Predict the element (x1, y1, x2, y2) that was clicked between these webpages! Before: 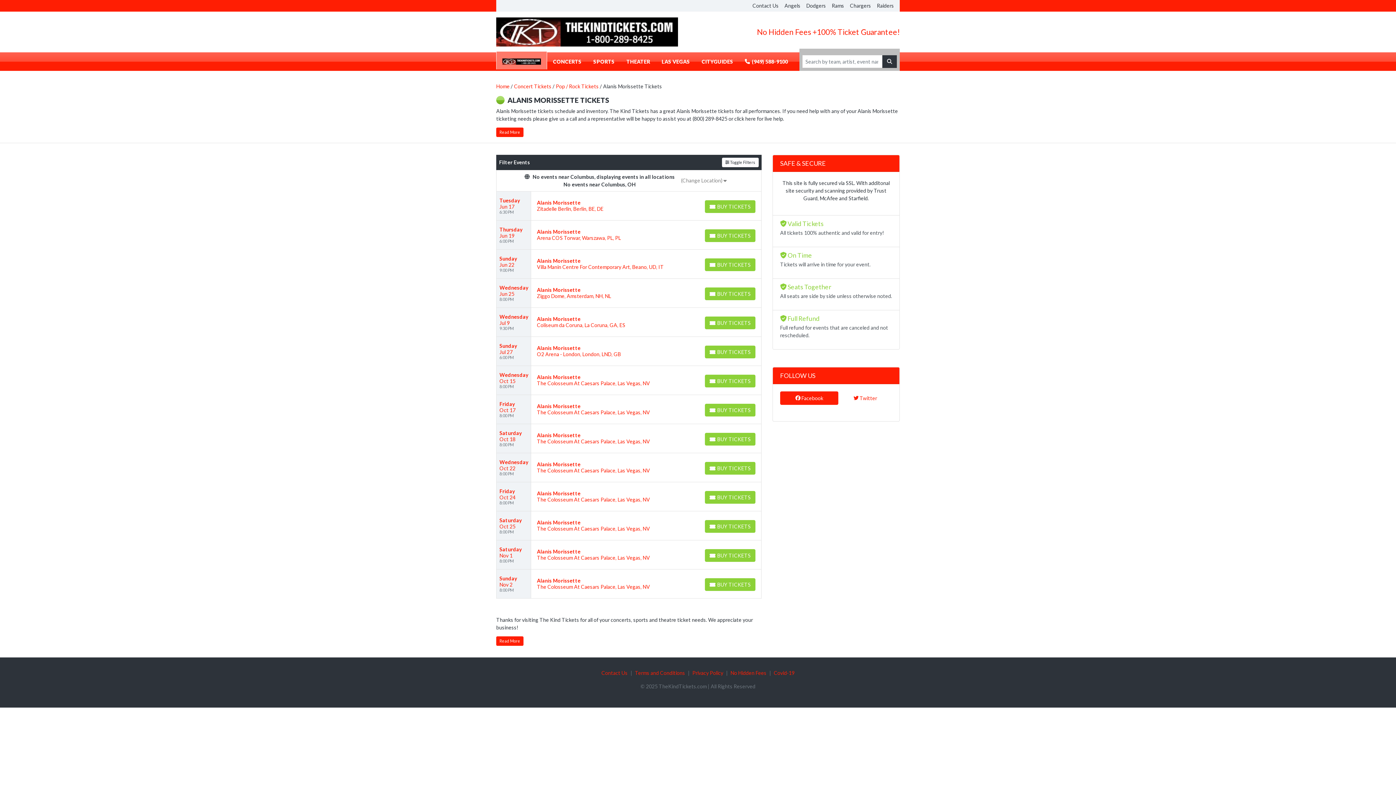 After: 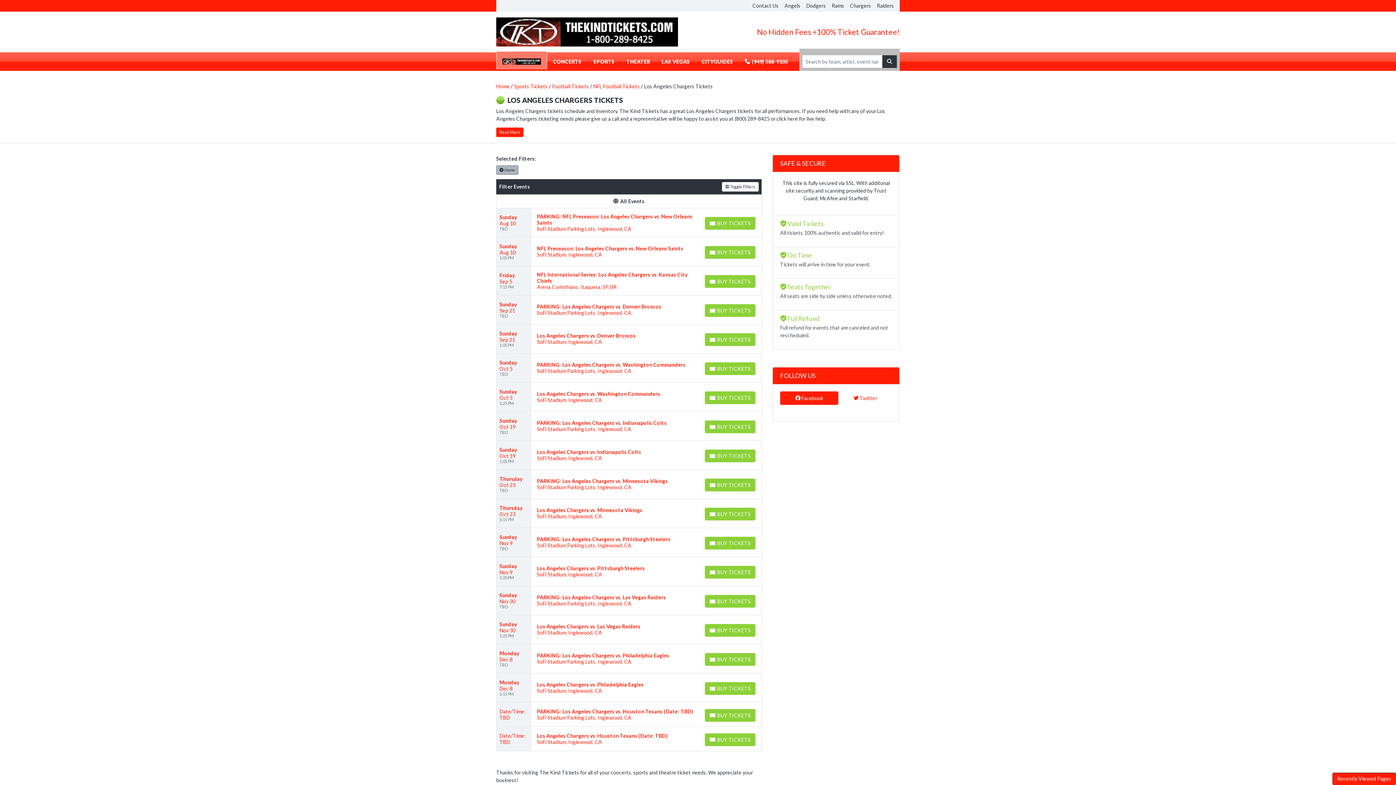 Action: label: Chargers bbox: (850, 1, 871, 9)